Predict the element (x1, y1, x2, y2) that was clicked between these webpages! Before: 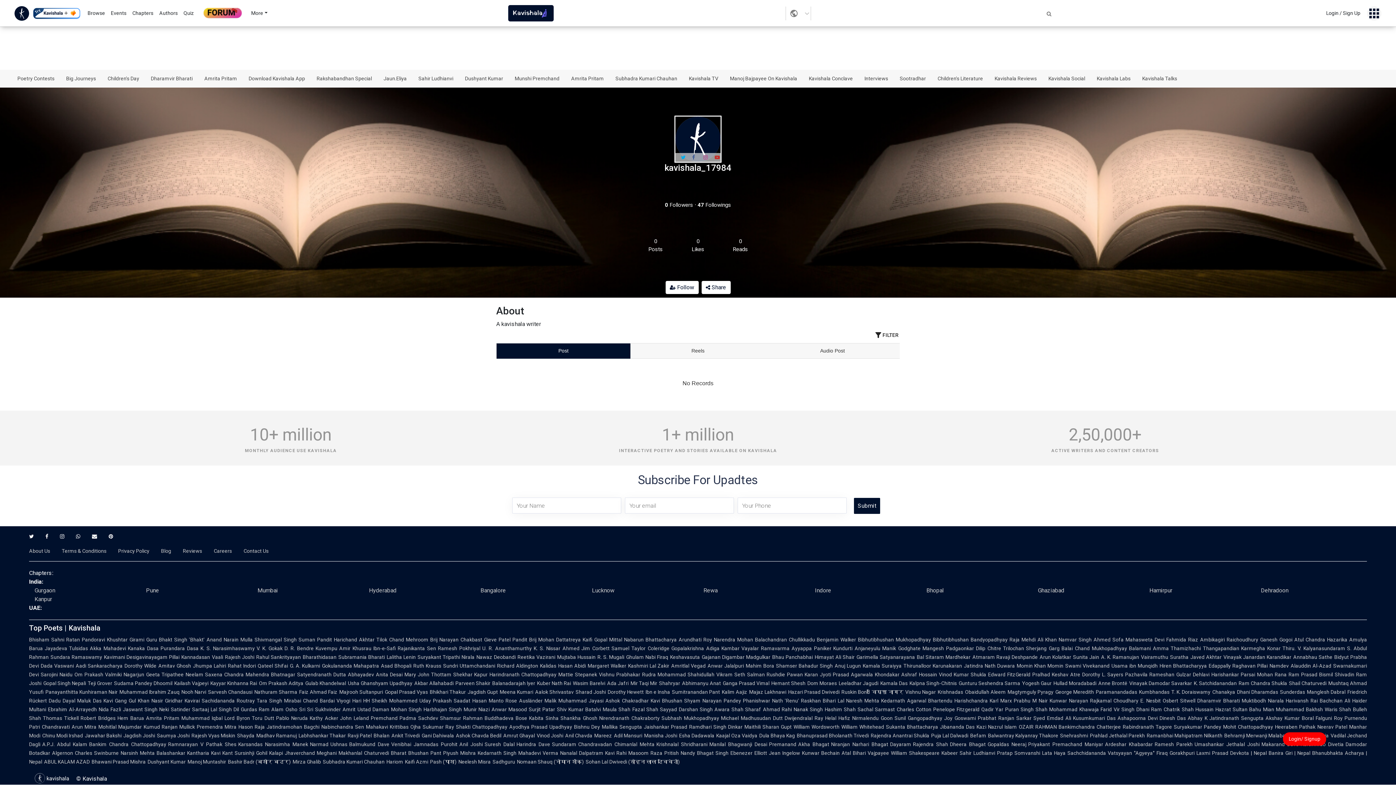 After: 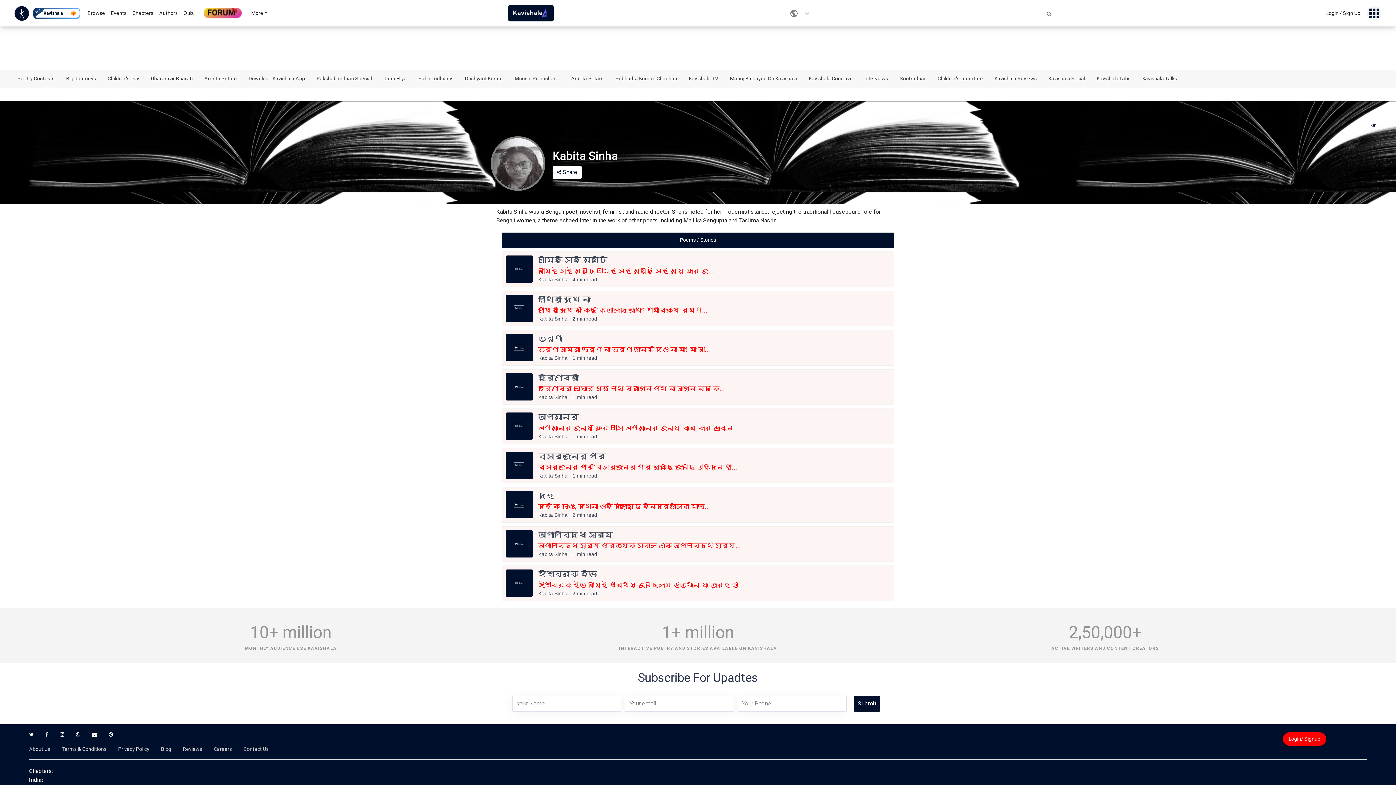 Action: label: Buddhadeva Bose bbox: (484, 715, 527, 721)